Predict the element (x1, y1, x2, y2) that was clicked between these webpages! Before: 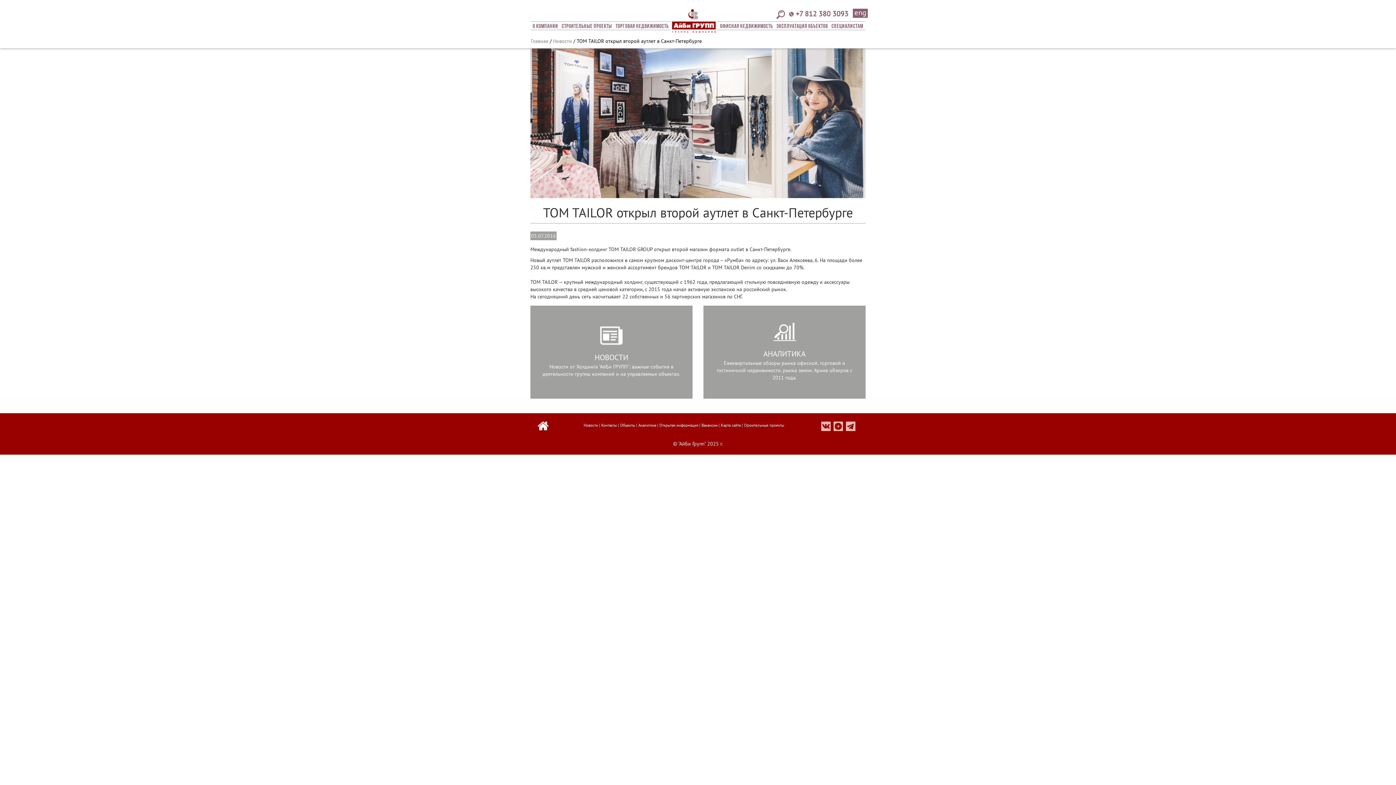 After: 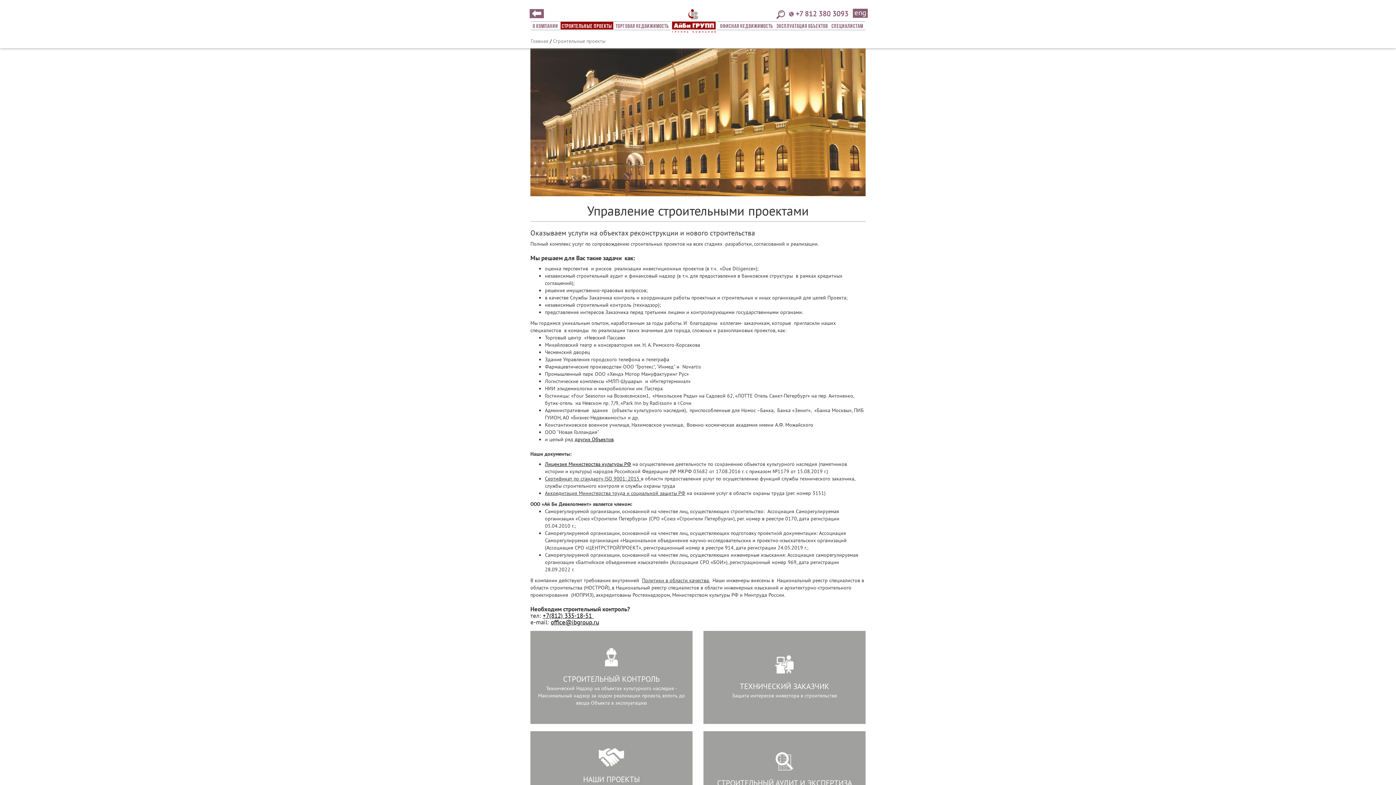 Action: label: Строительные проекты bbox: (744, 422, 784, 427)